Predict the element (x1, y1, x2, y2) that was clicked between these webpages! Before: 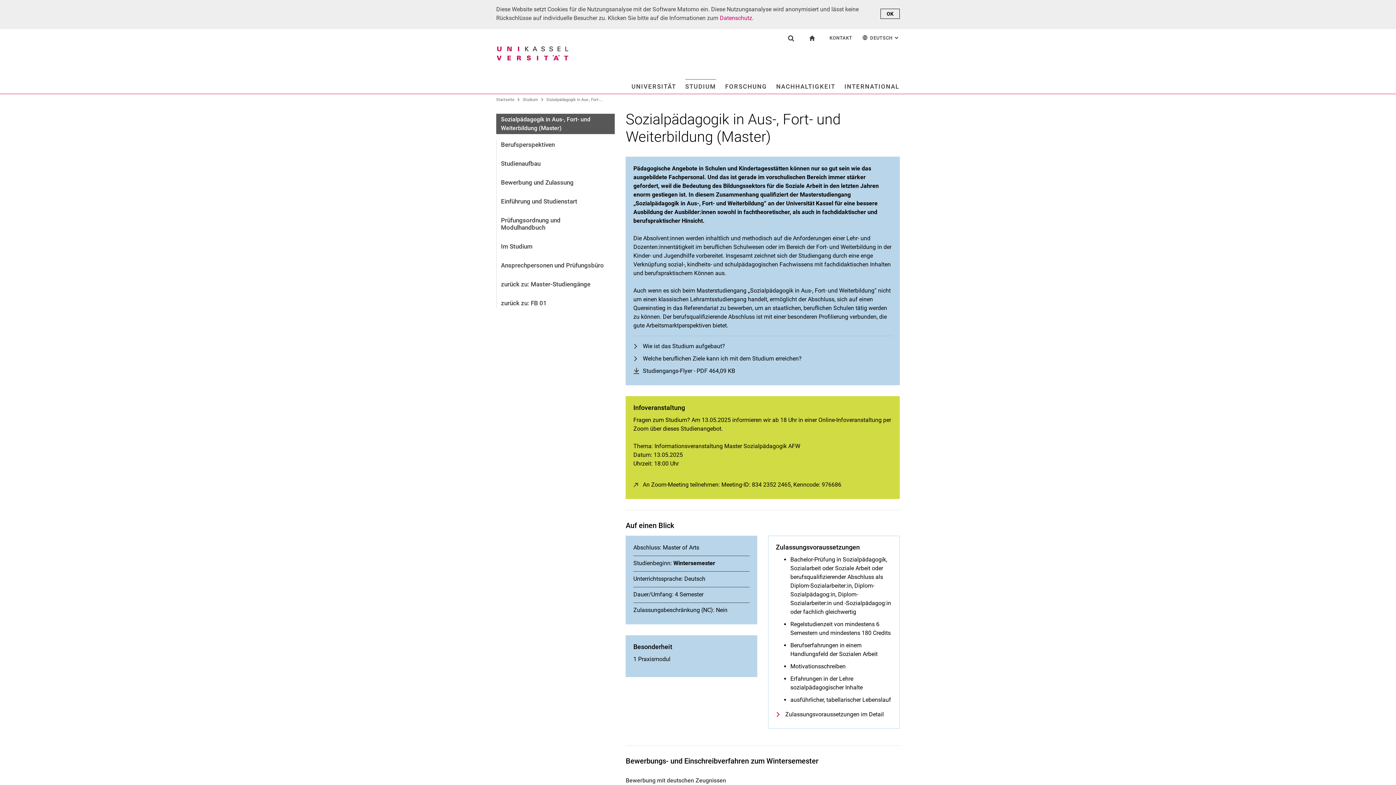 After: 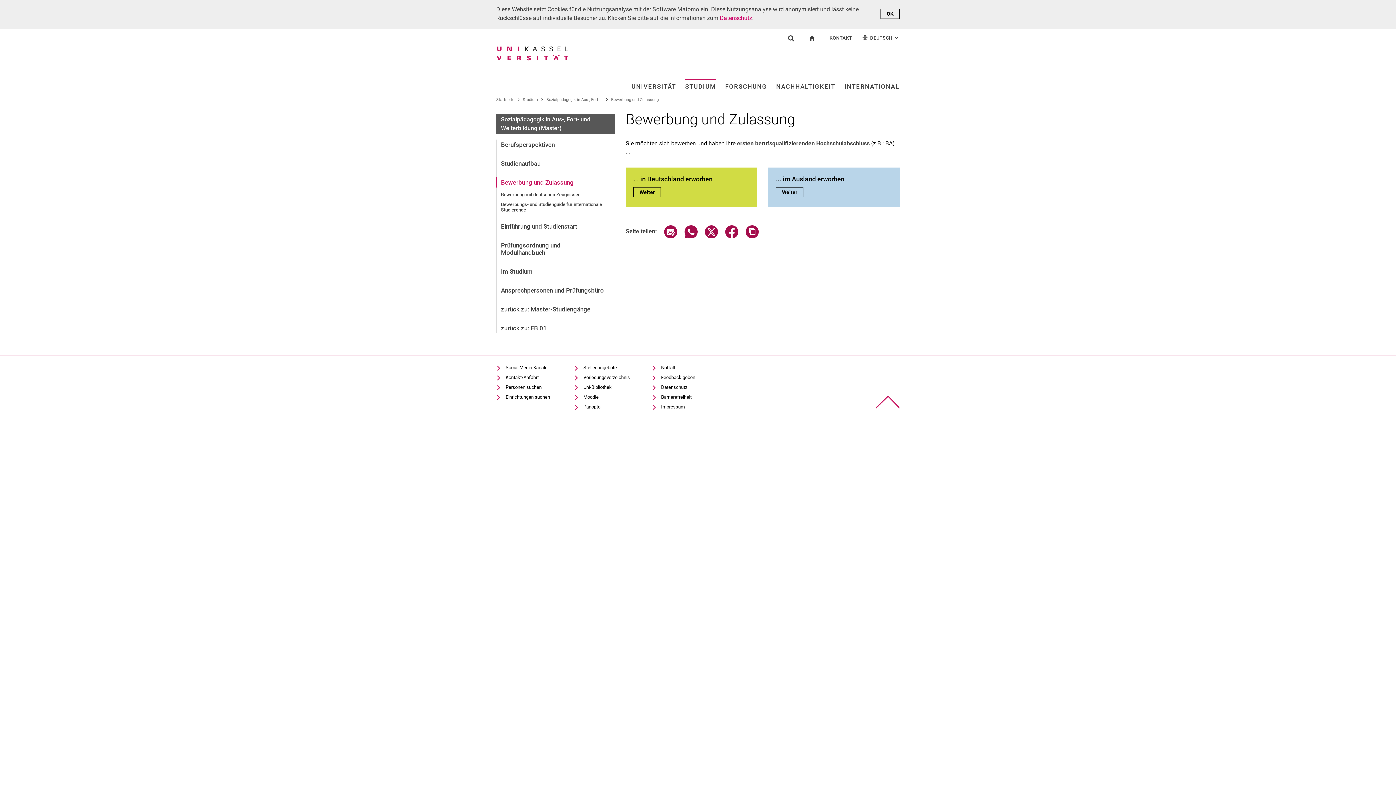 Action: bbox: (496, 177, 615, 187) label: Bewerbung und Zulassung